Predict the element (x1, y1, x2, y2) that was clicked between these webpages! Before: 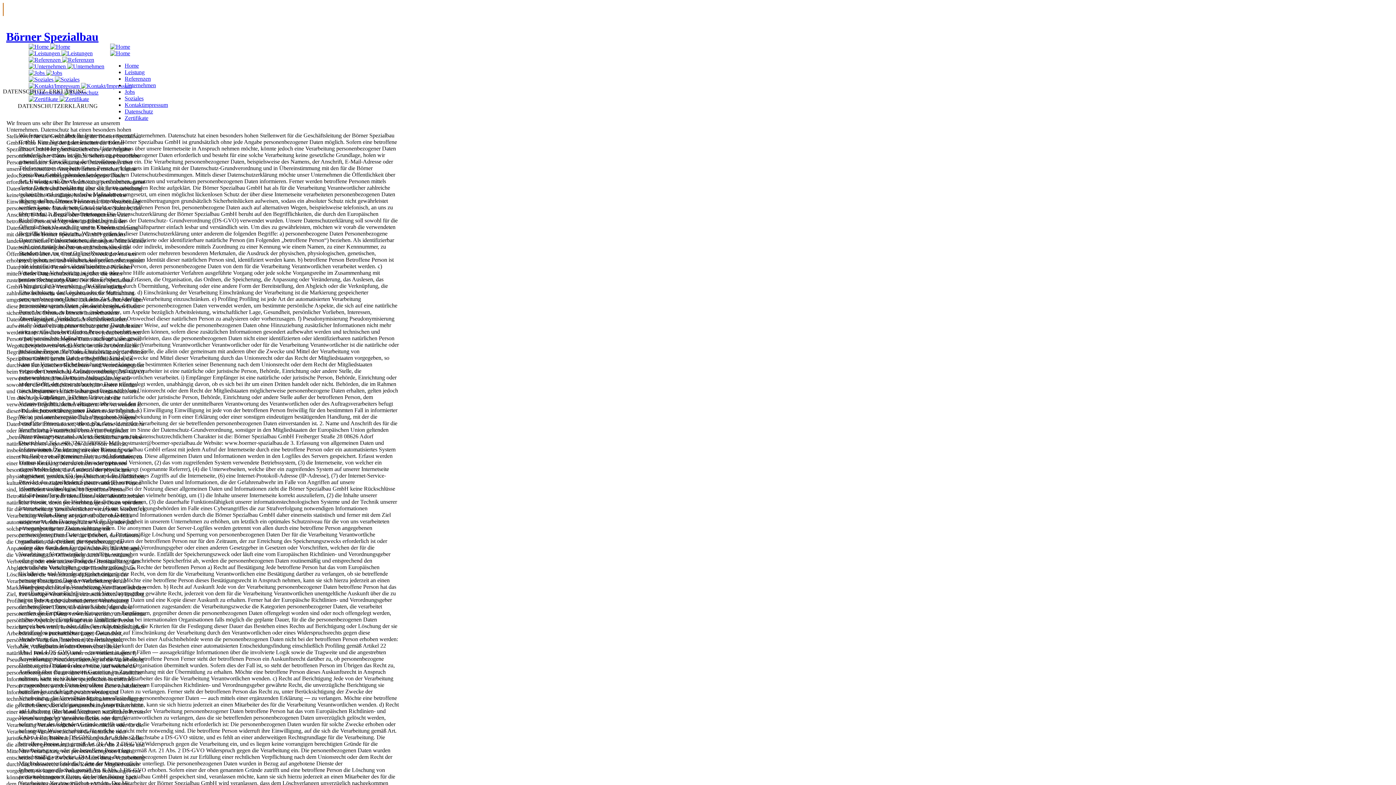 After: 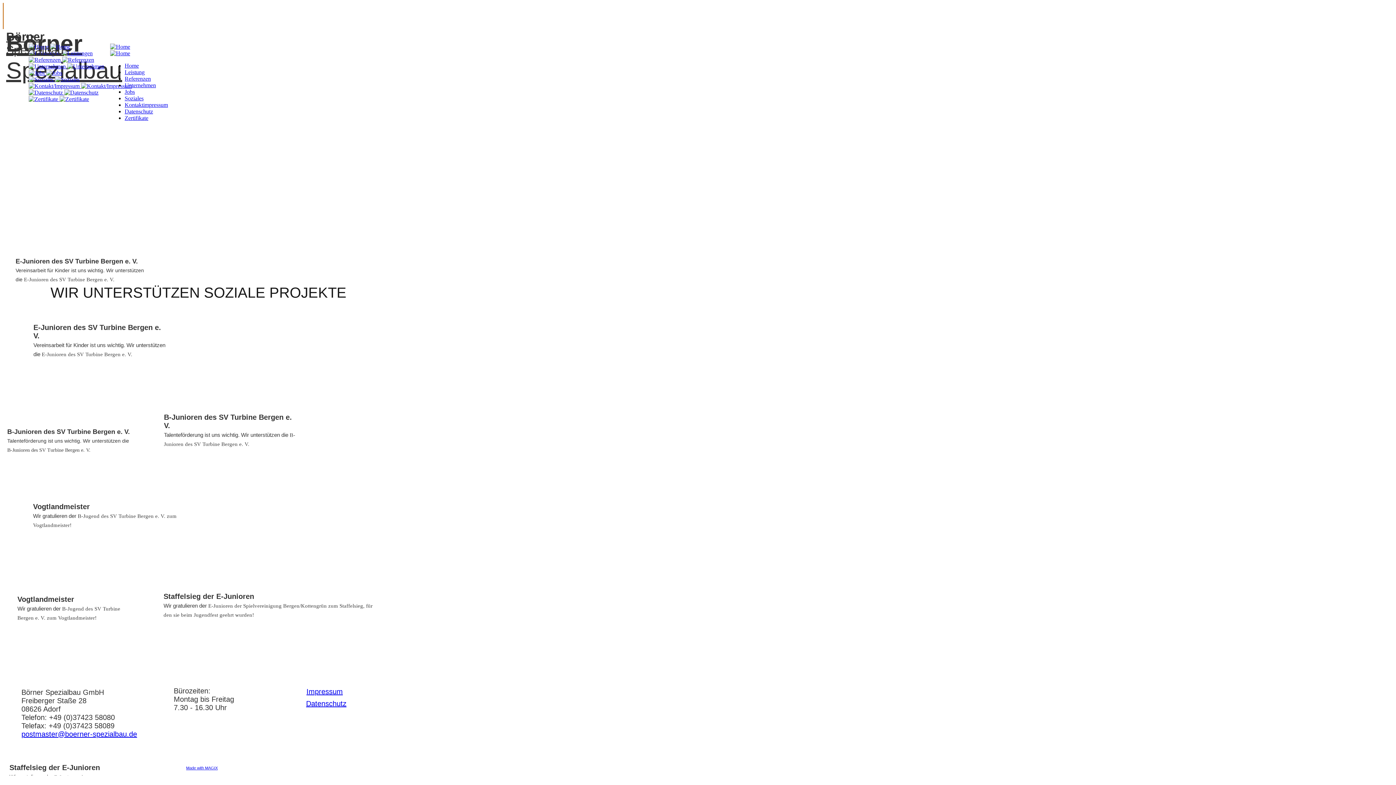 Action: bbox: (124, 95, 143, 101) label: Soziales